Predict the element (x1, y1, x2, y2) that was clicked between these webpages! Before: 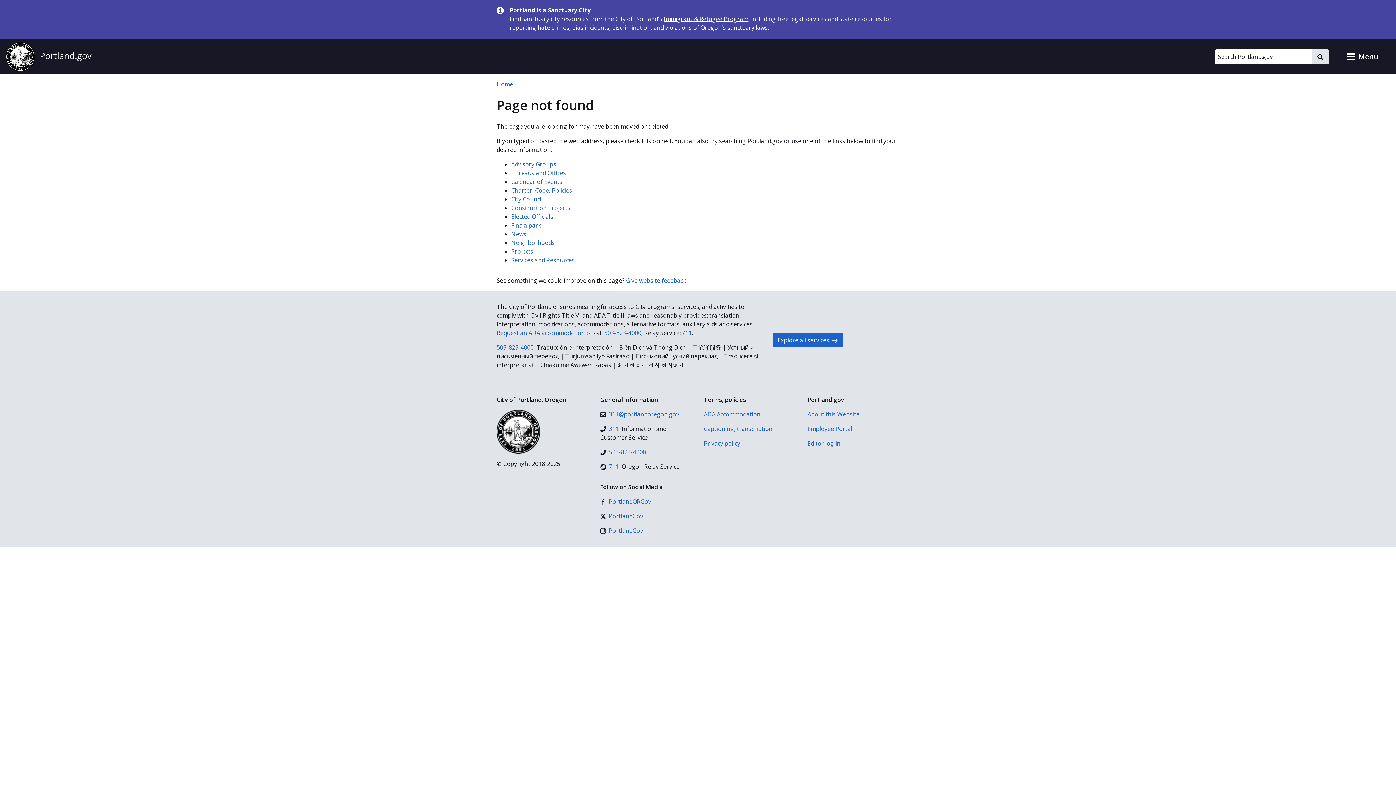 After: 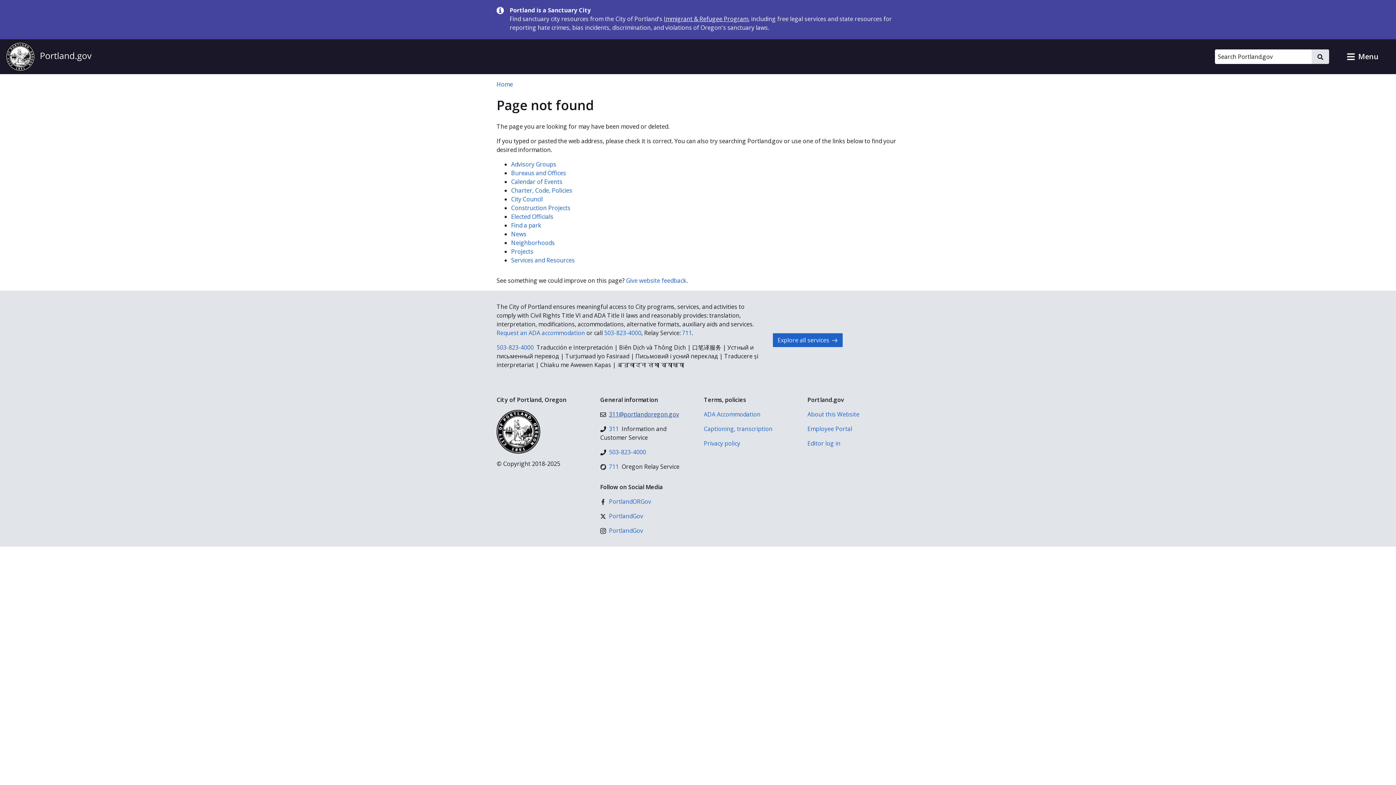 Action: bbox: (600, 410, 679, 418) label: 311@portlandoregon.gov